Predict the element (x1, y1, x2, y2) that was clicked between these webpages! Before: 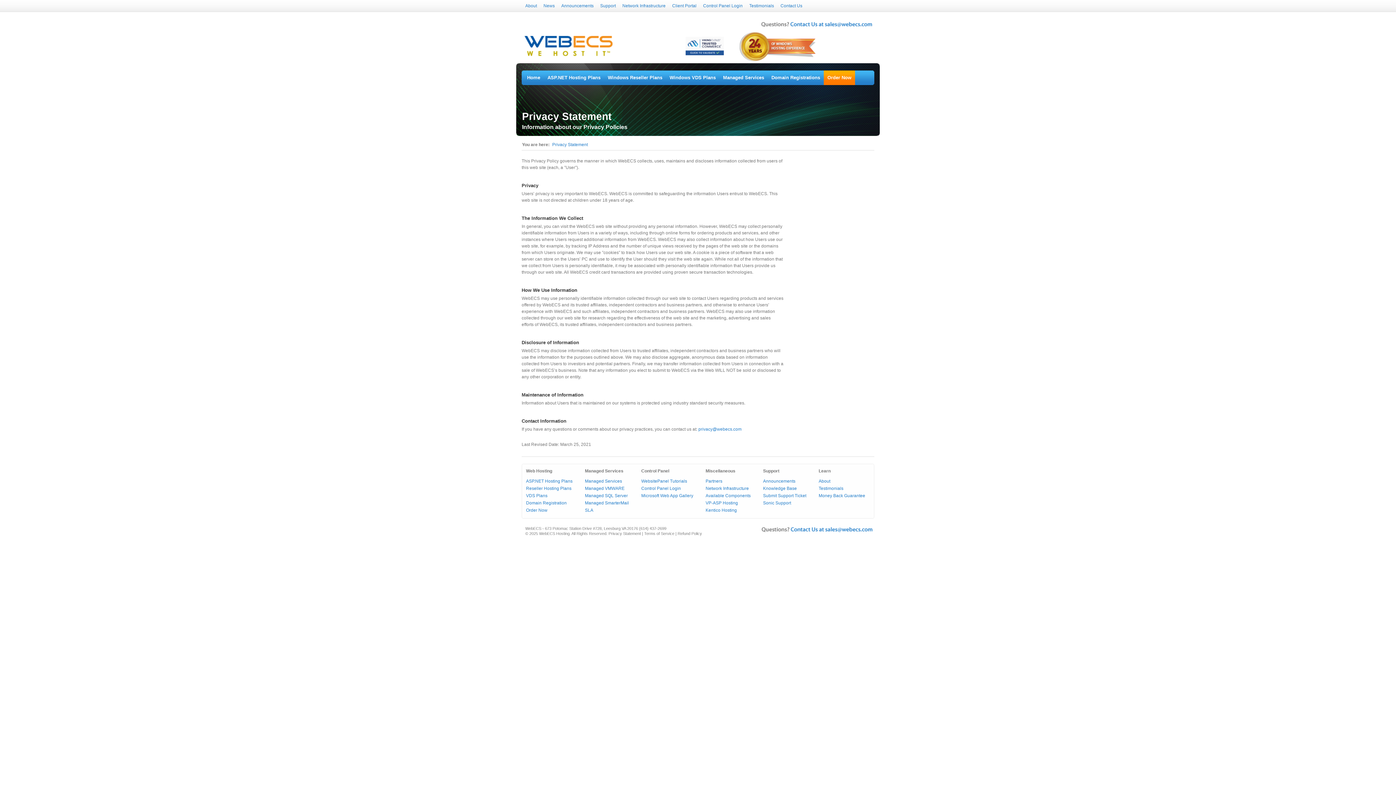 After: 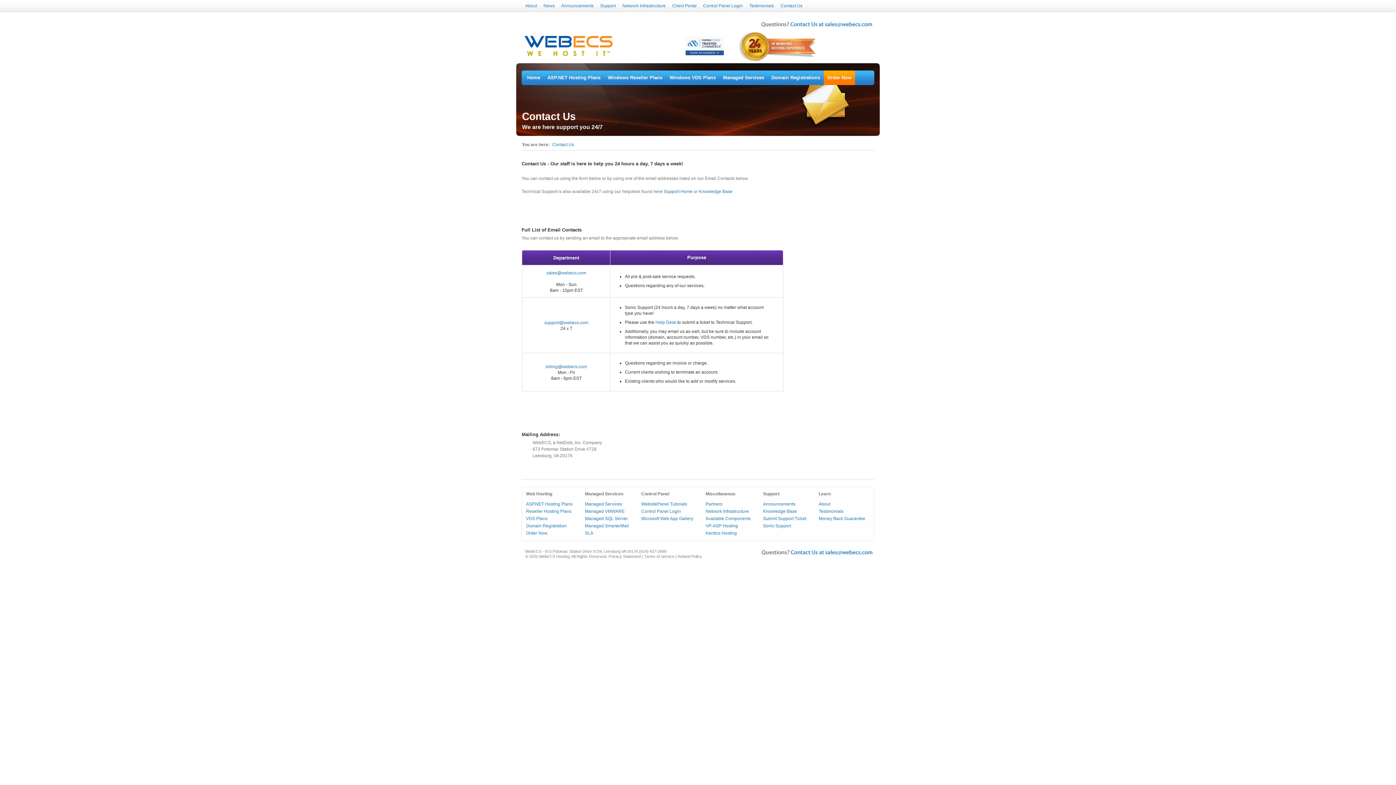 Action: bbox: (759, 25, 874, 30)